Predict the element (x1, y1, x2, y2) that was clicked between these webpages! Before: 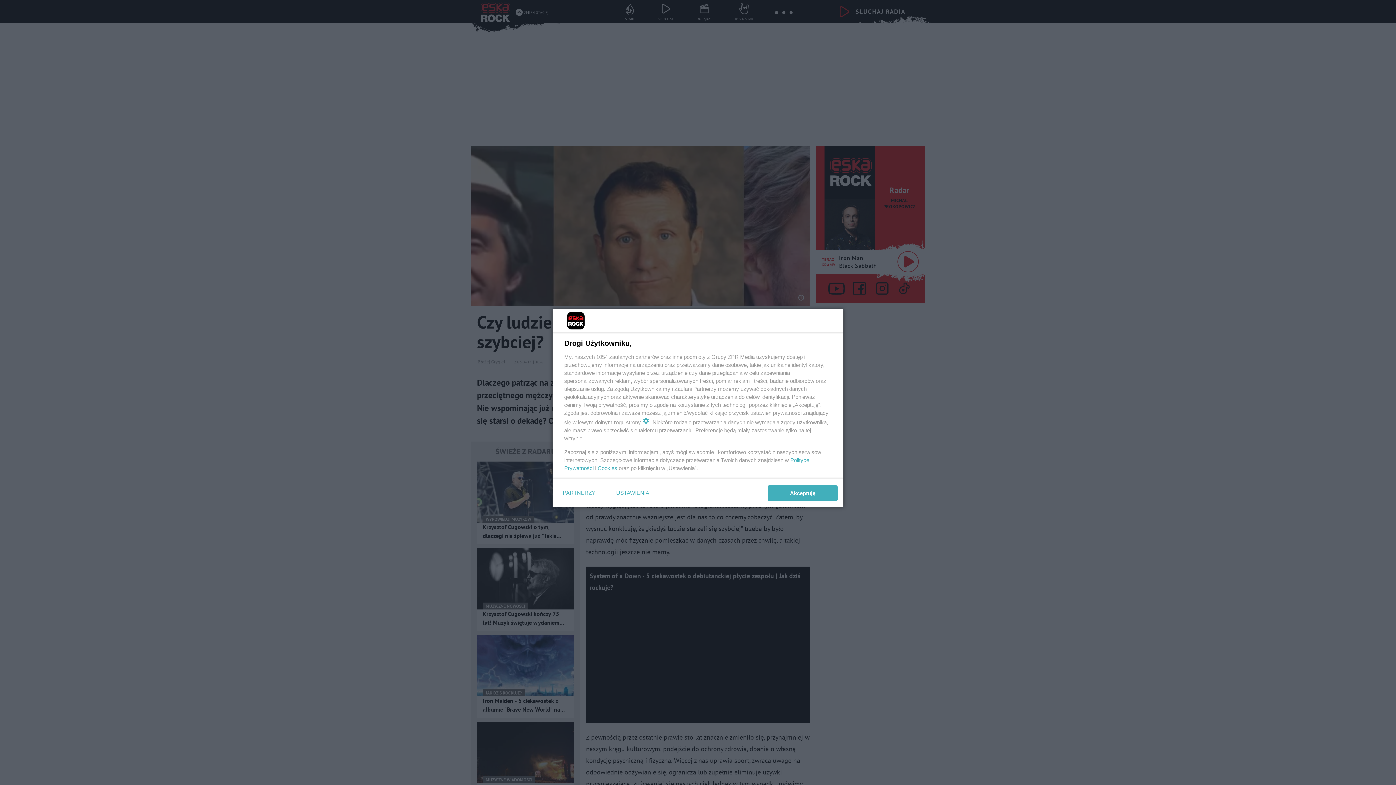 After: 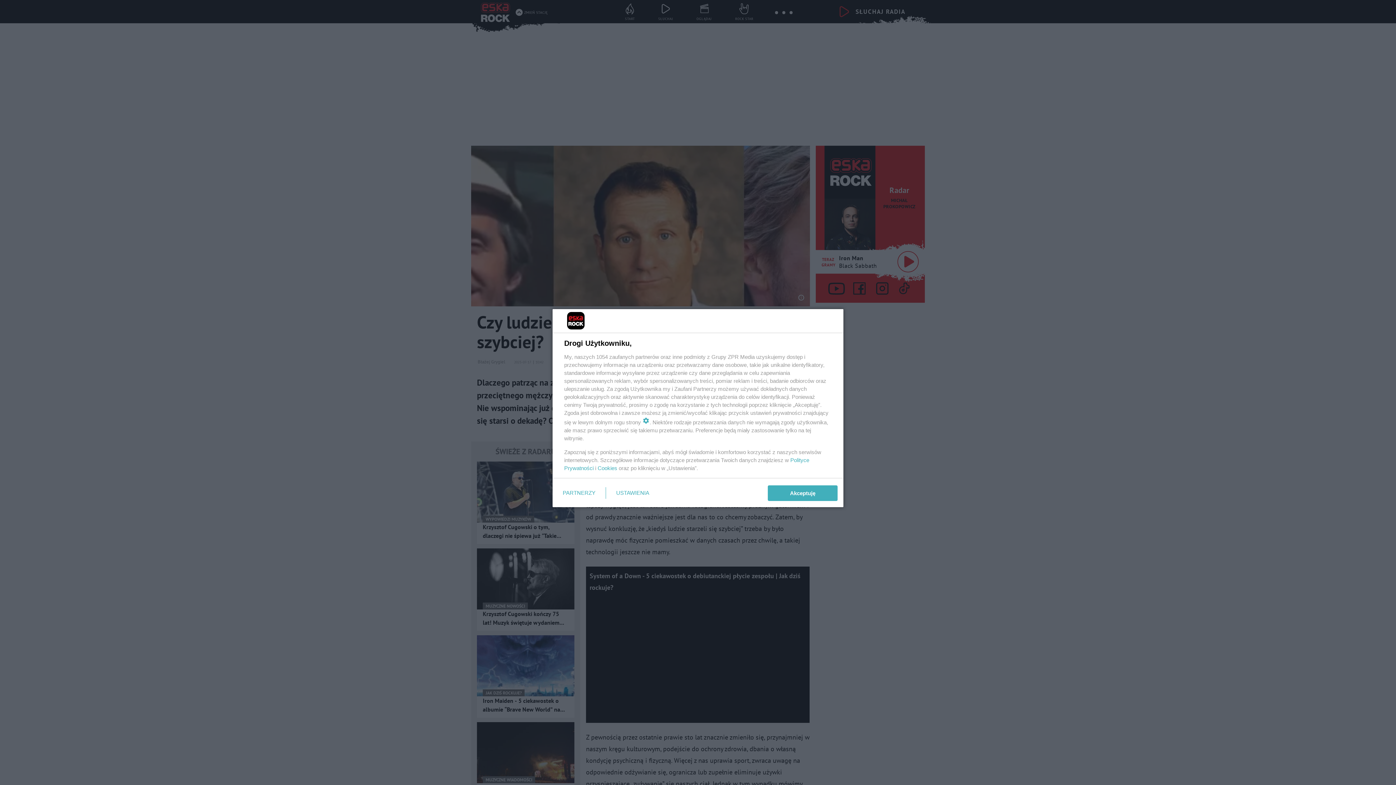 Action: bbox: (597, 465, 617, 471) label: Cookies